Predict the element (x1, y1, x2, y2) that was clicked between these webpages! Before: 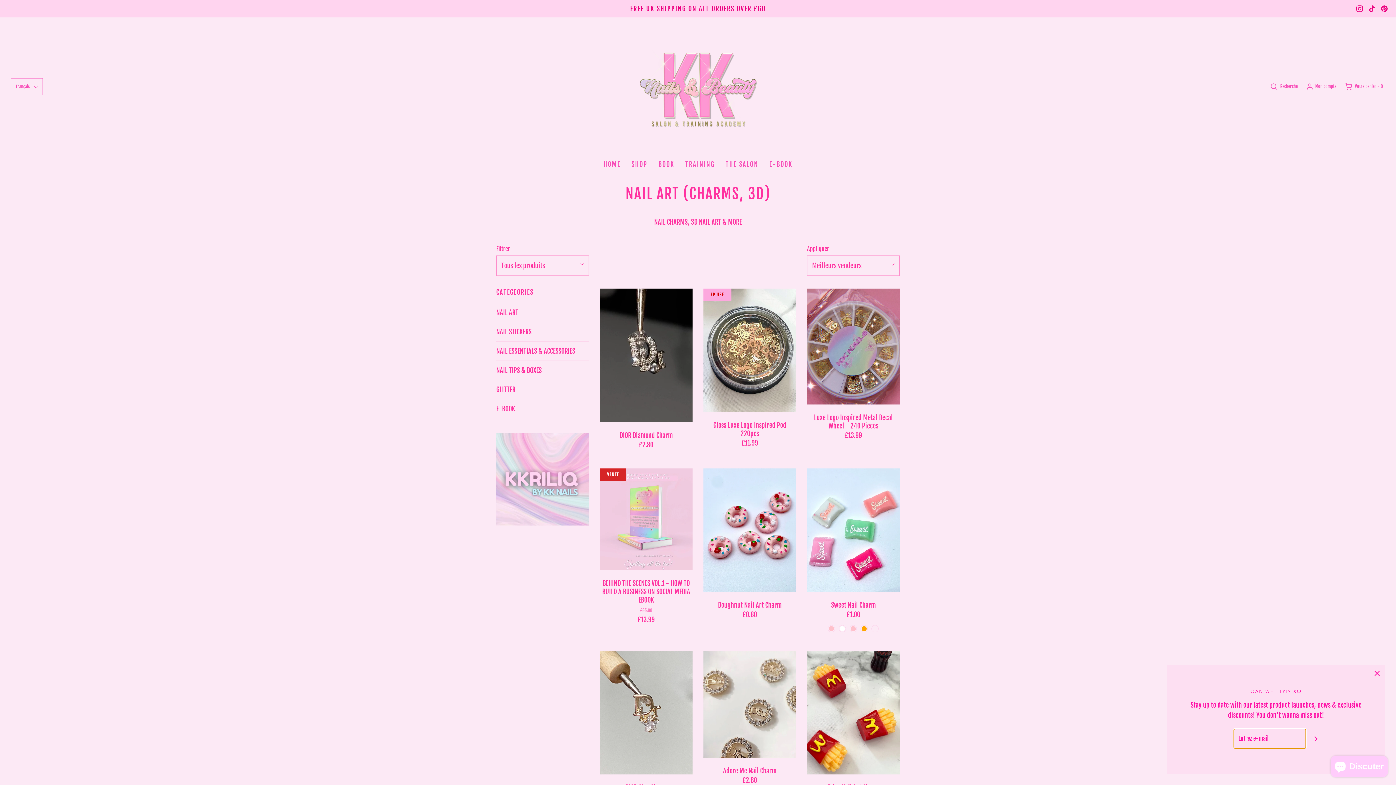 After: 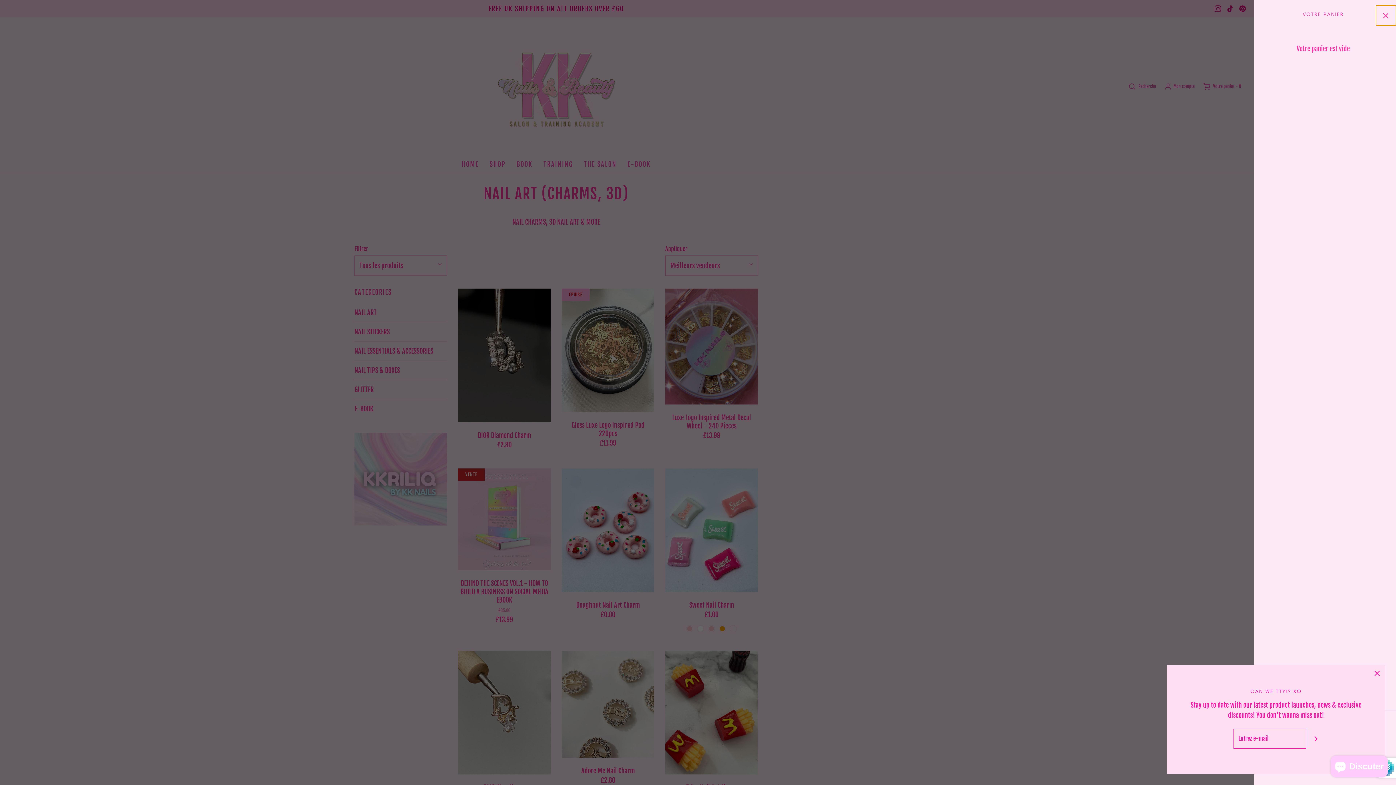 Action: label: Ouvrir la barre latérale du panier bbox: (1342, 82, 1385, 90)